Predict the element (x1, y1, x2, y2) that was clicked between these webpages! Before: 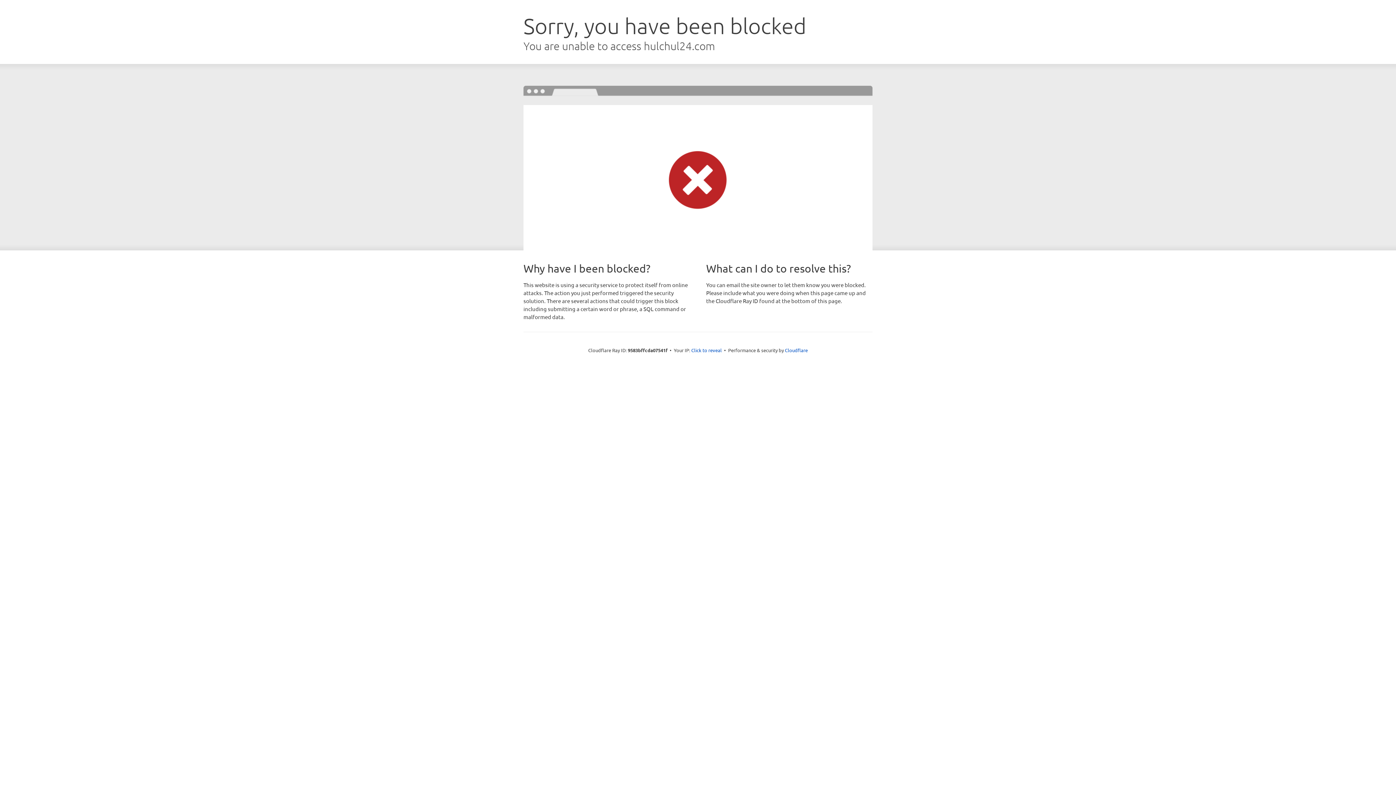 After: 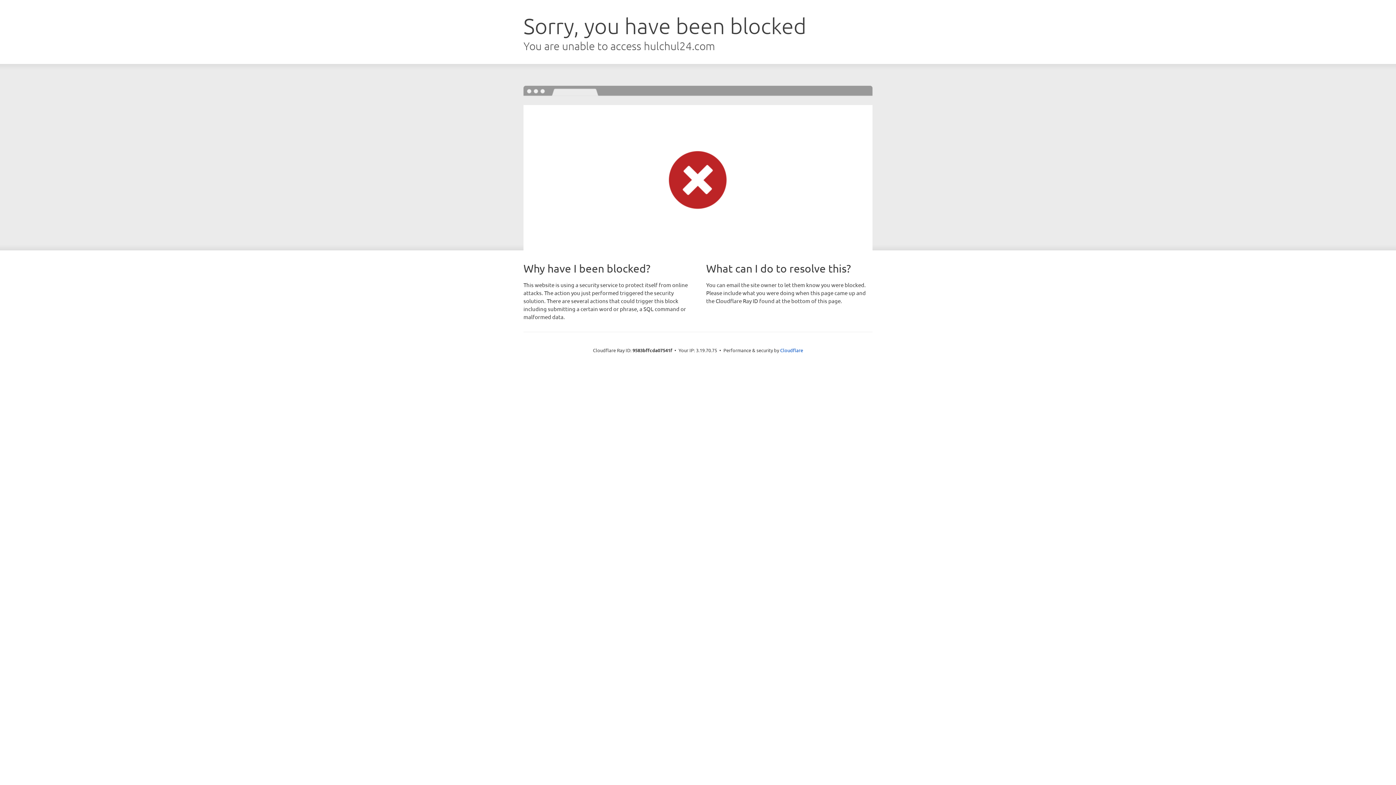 Action: bbox: (691, 346, 722, 353) label: Click to reveal